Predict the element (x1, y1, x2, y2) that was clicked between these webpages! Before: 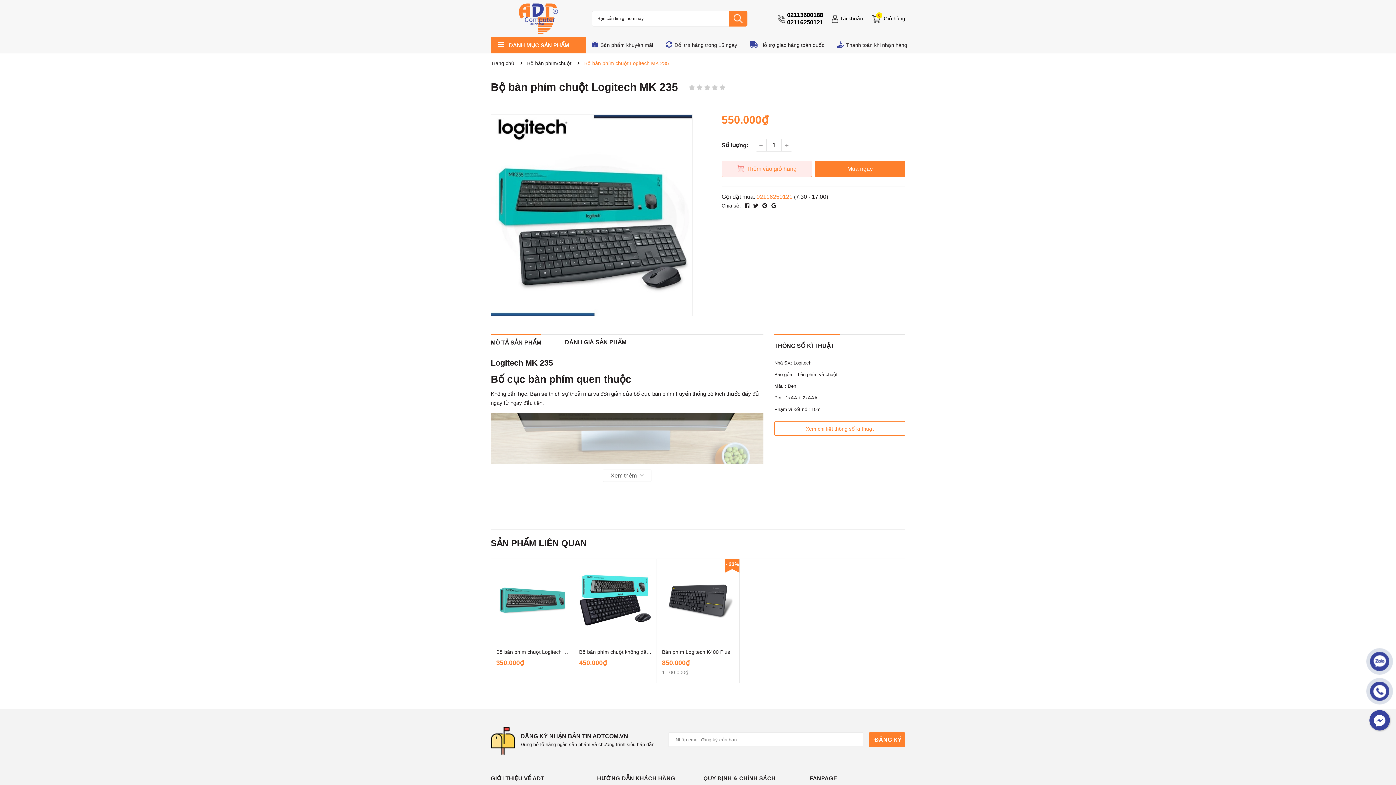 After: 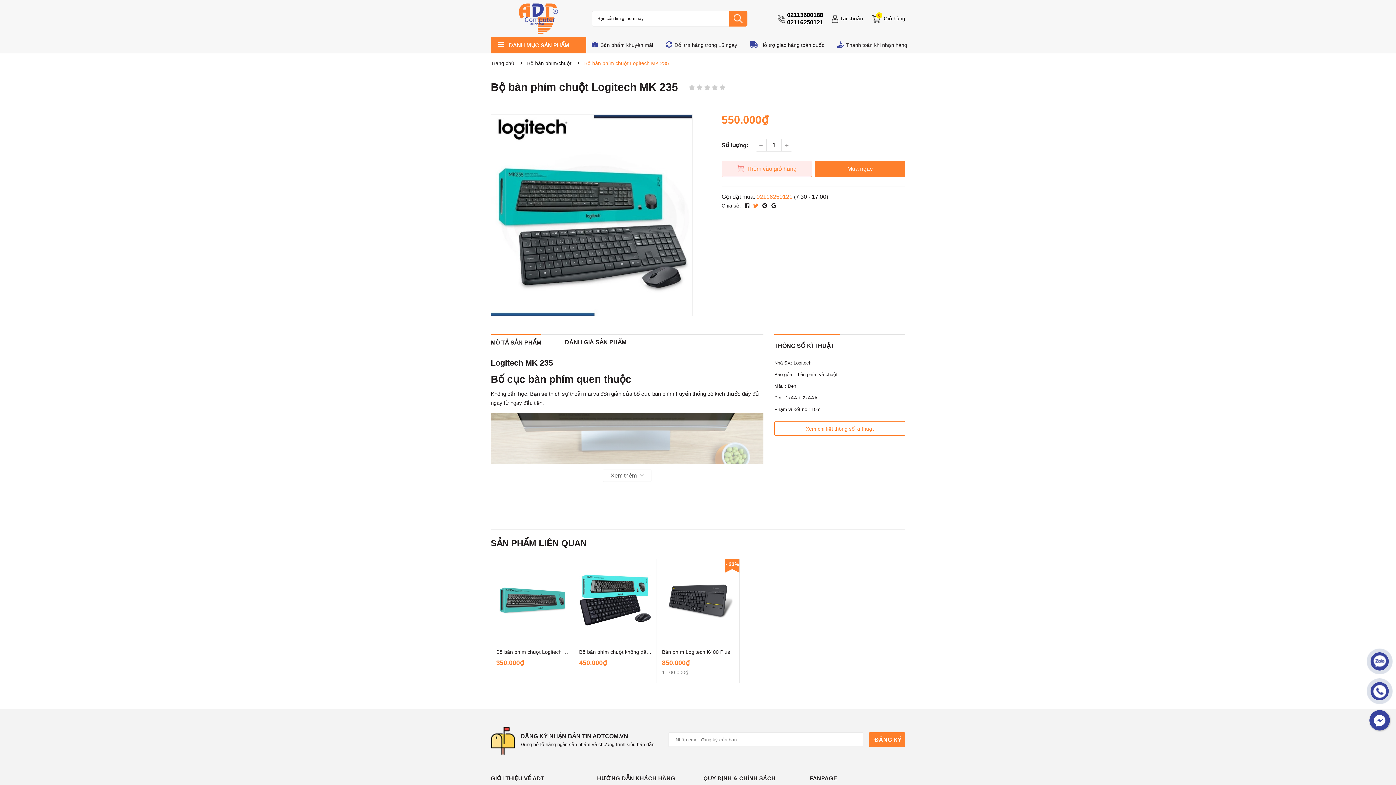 Action: label:   bbox: (753, 200, 760, 206)